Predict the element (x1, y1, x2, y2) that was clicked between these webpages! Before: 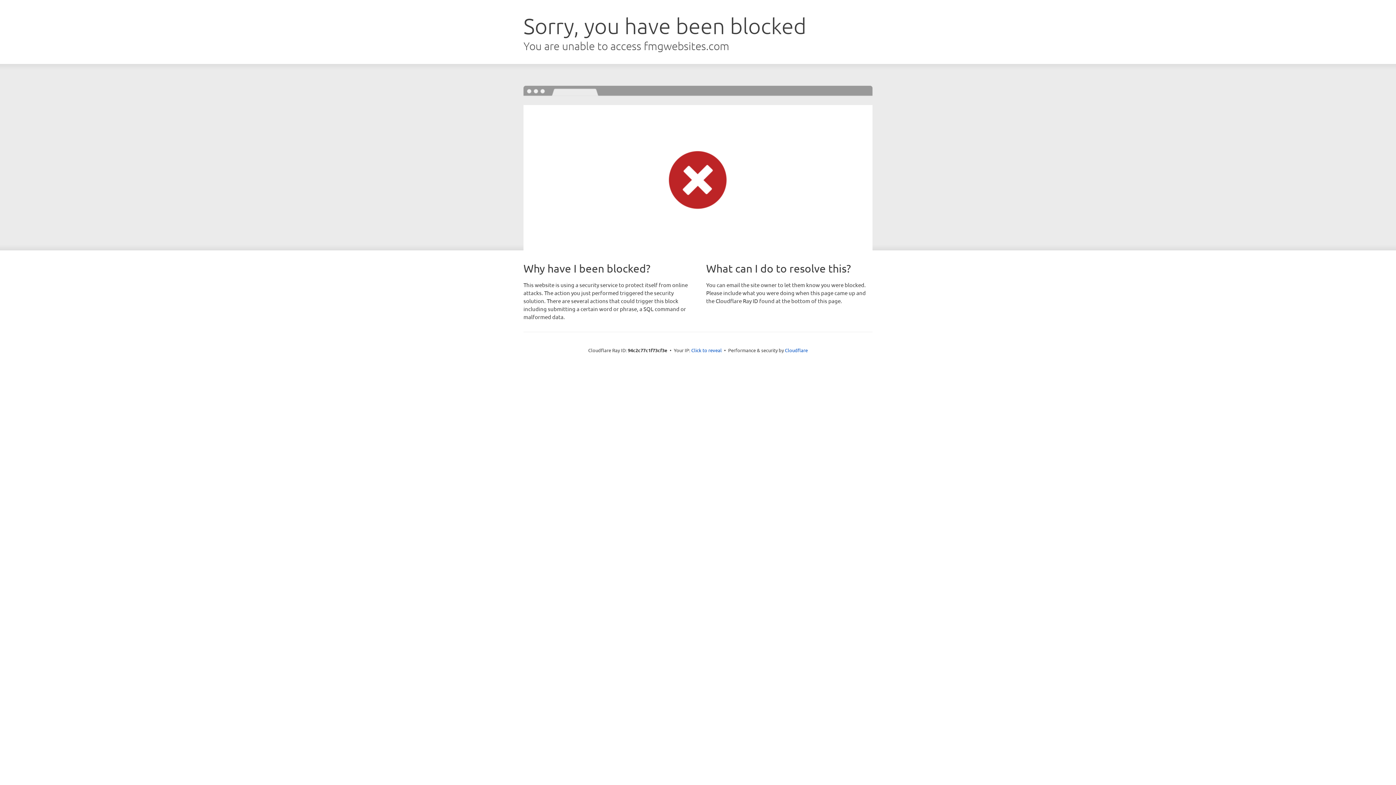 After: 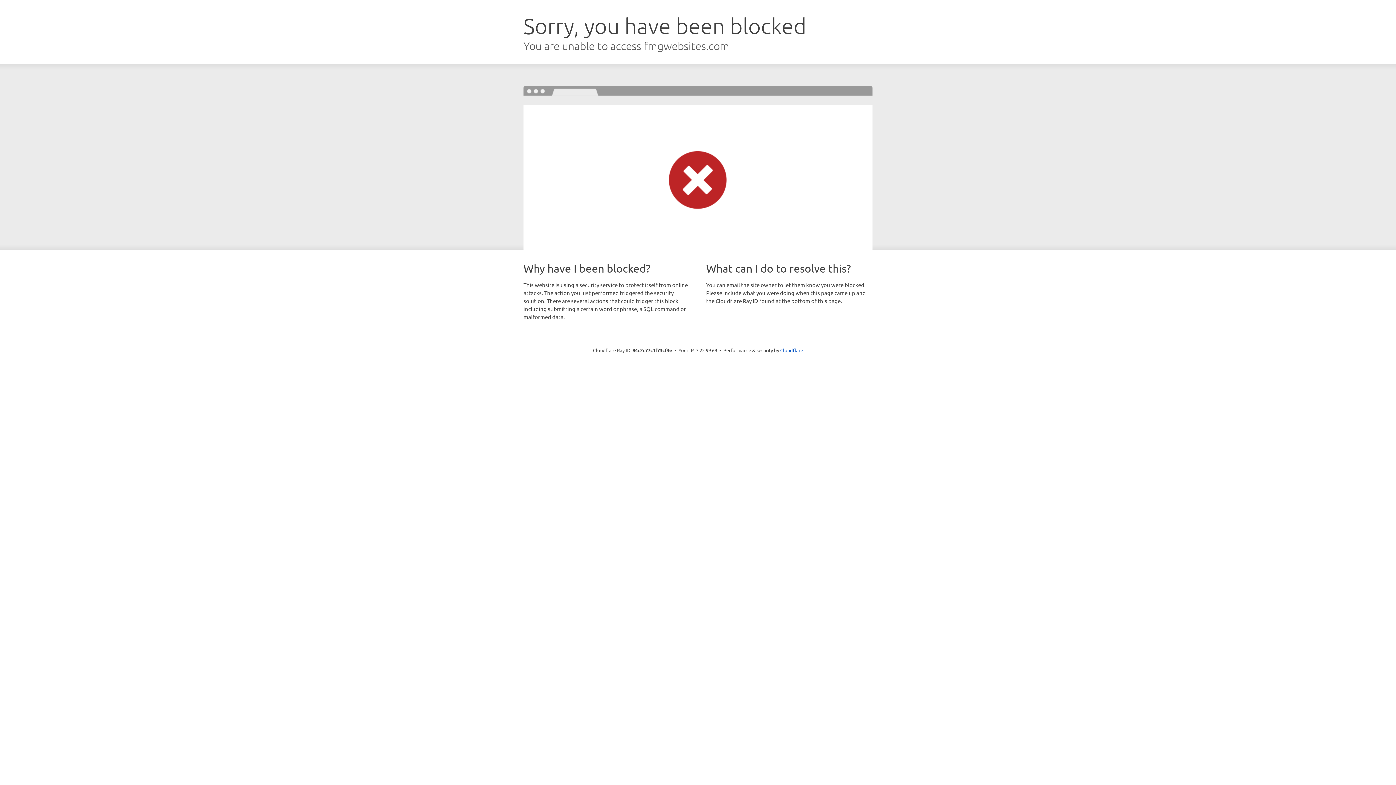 Action: label: Click to reveal bbox: (691, 346, 722, 353)